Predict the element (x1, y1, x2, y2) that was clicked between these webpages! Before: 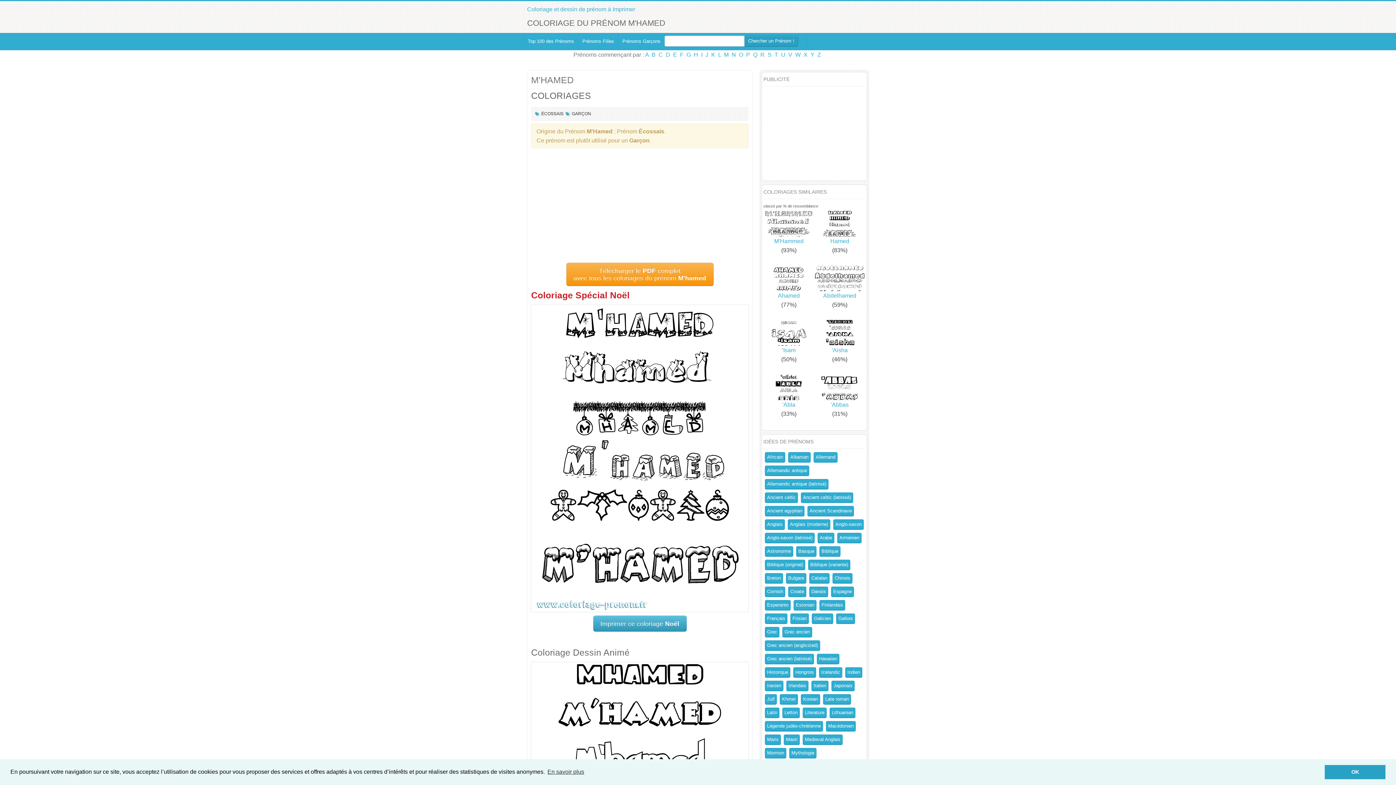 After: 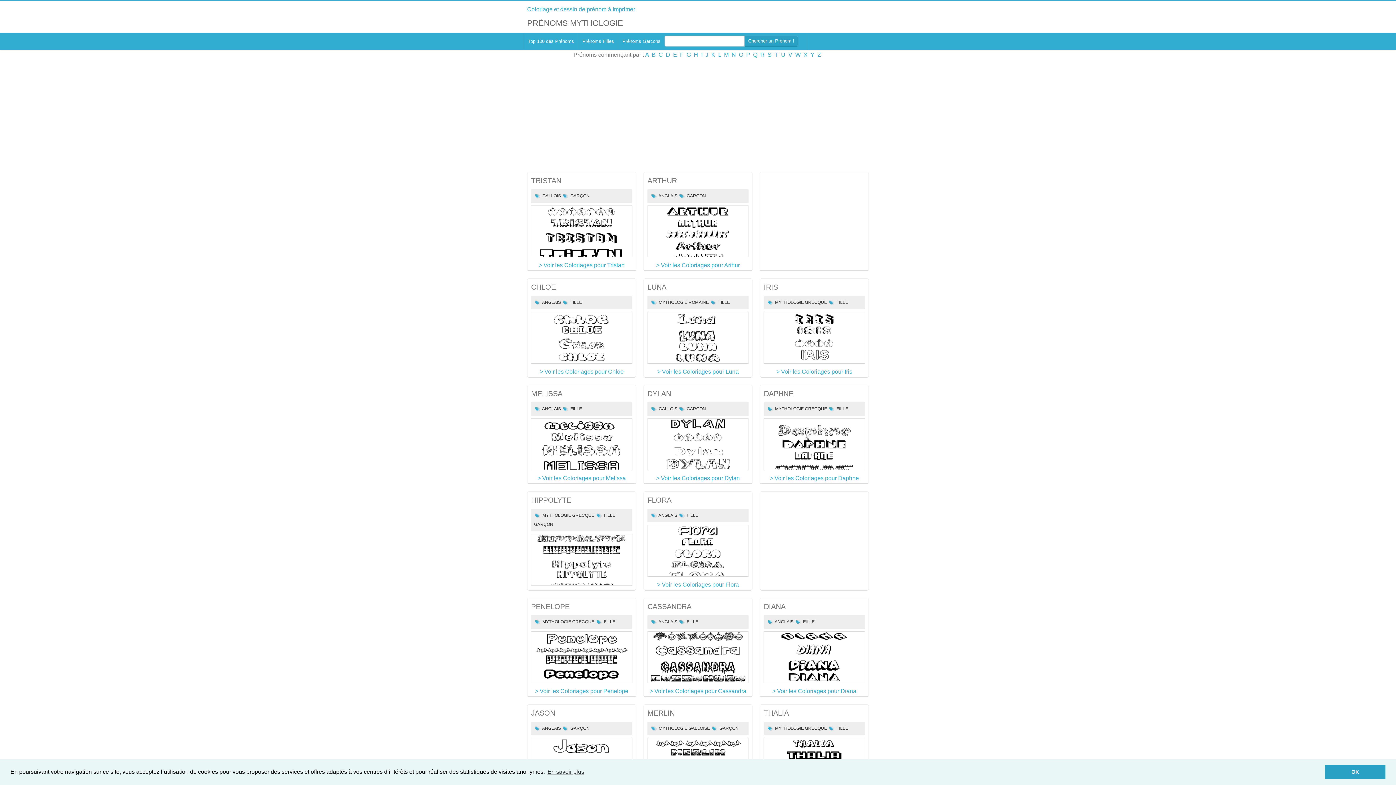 Action: bbox: (789, 748, 816, 758) label: Mythologie